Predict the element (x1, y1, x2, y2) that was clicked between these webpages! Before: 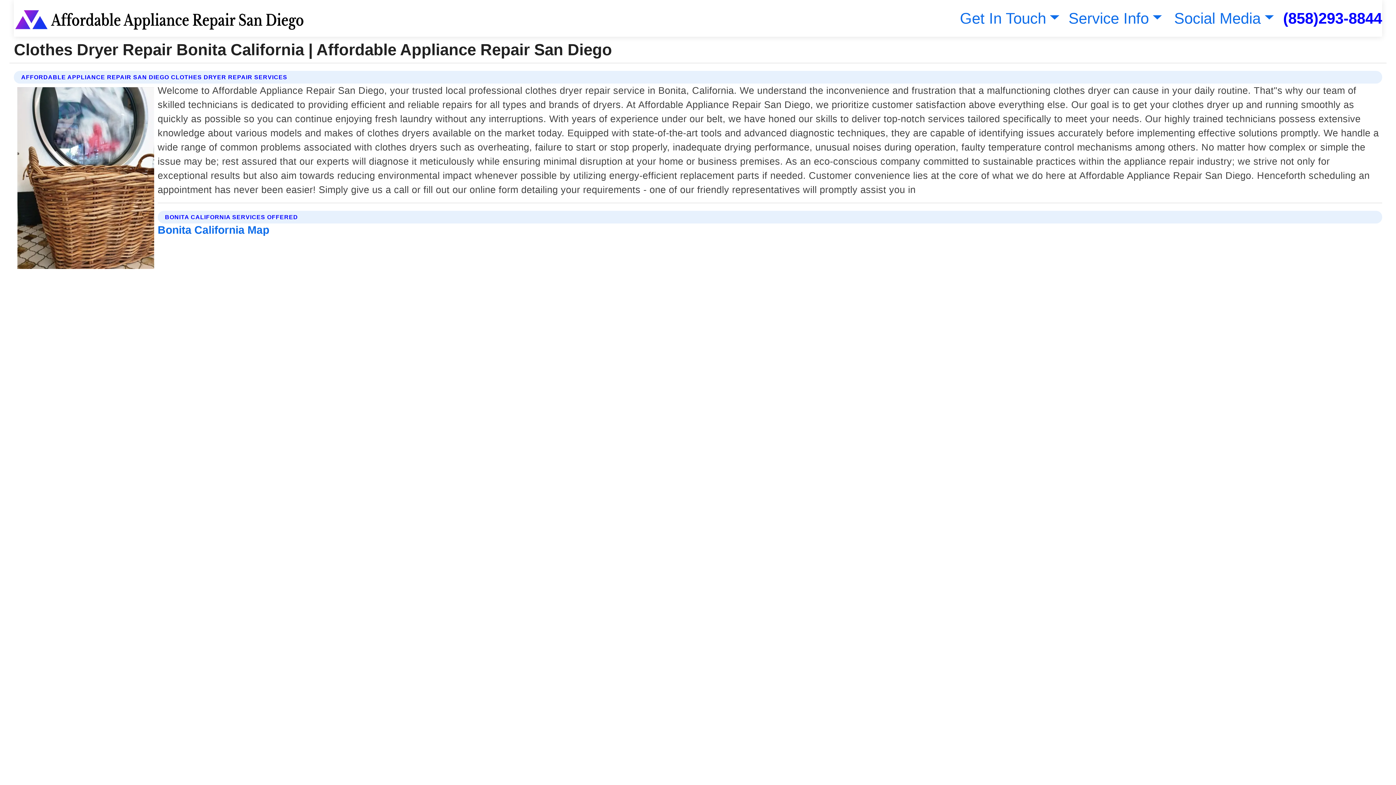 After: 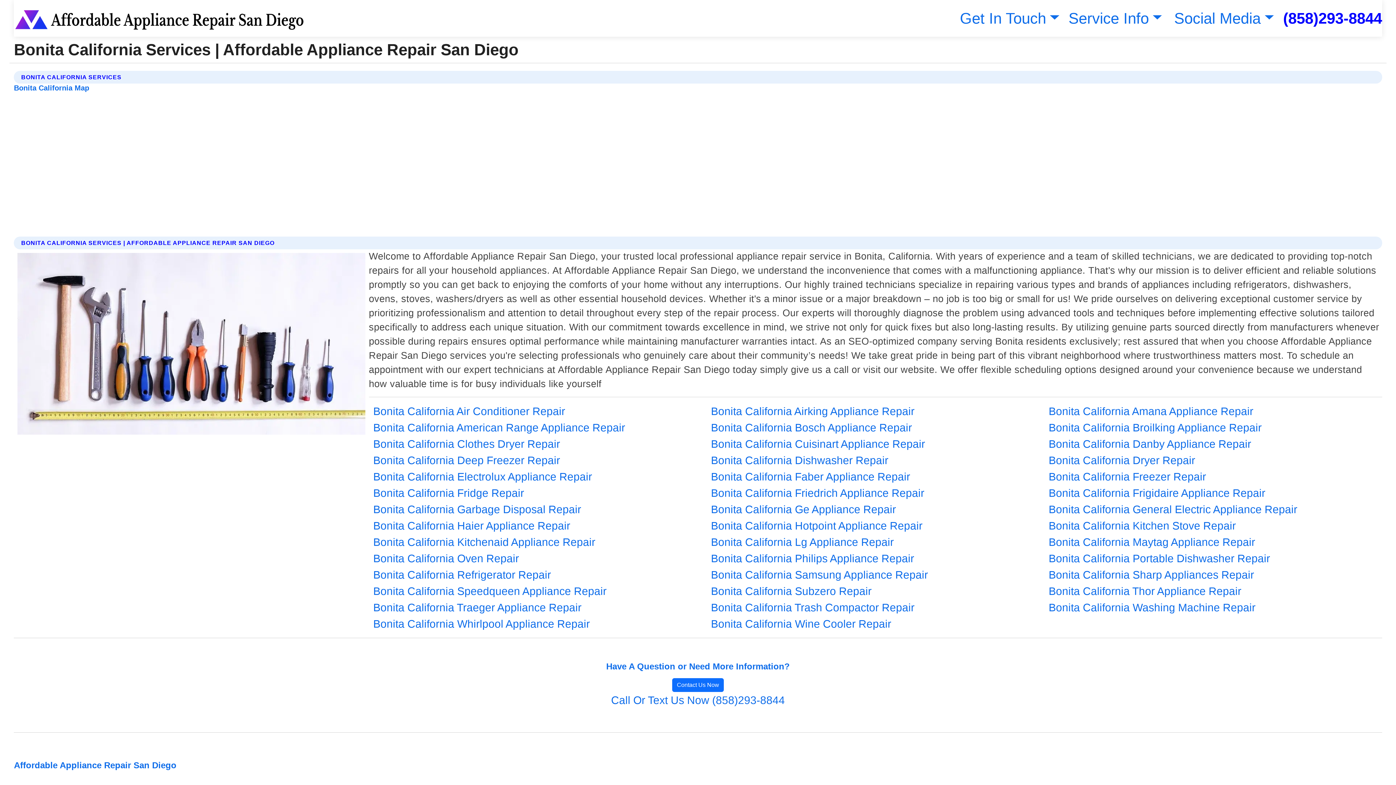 Action: label: Bonita California Map bbox: (157, 224, 269, 236)